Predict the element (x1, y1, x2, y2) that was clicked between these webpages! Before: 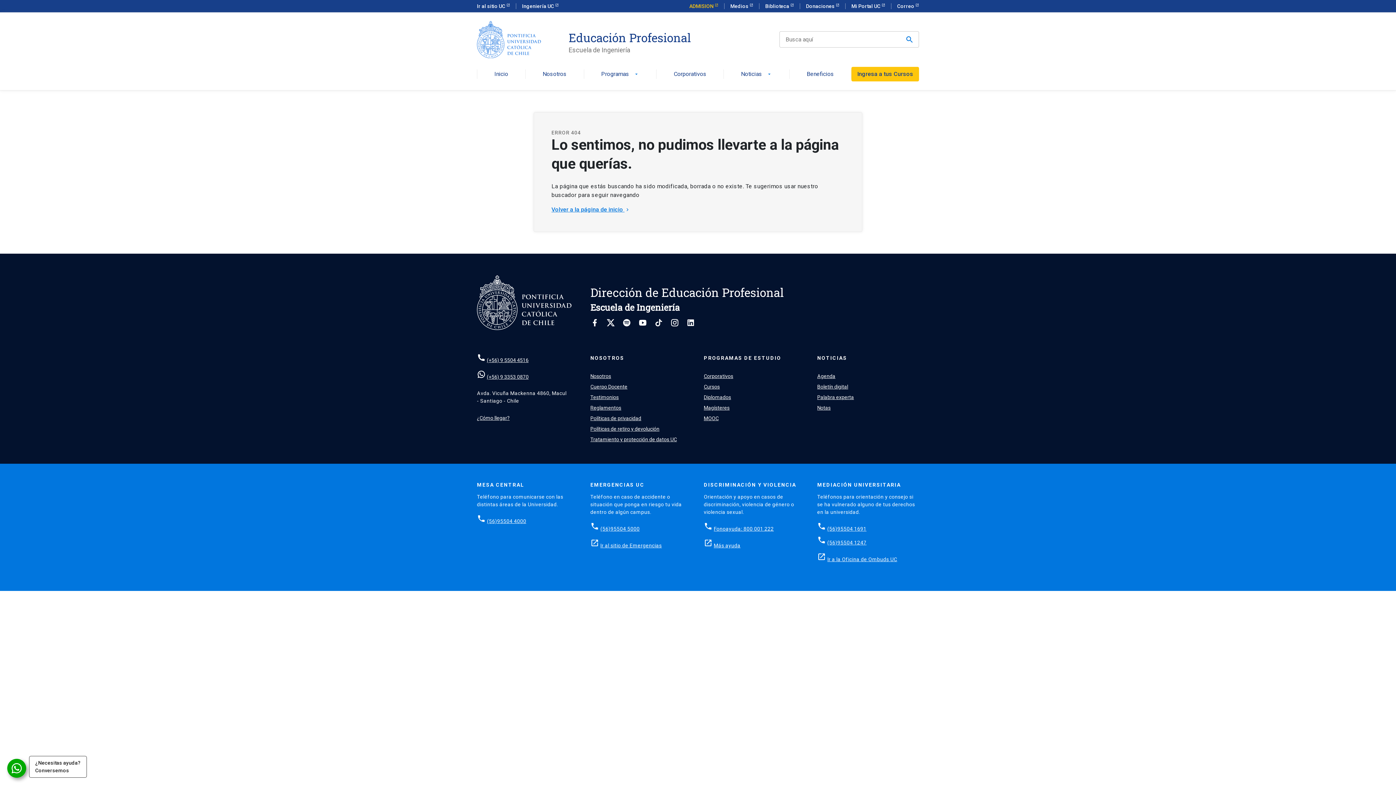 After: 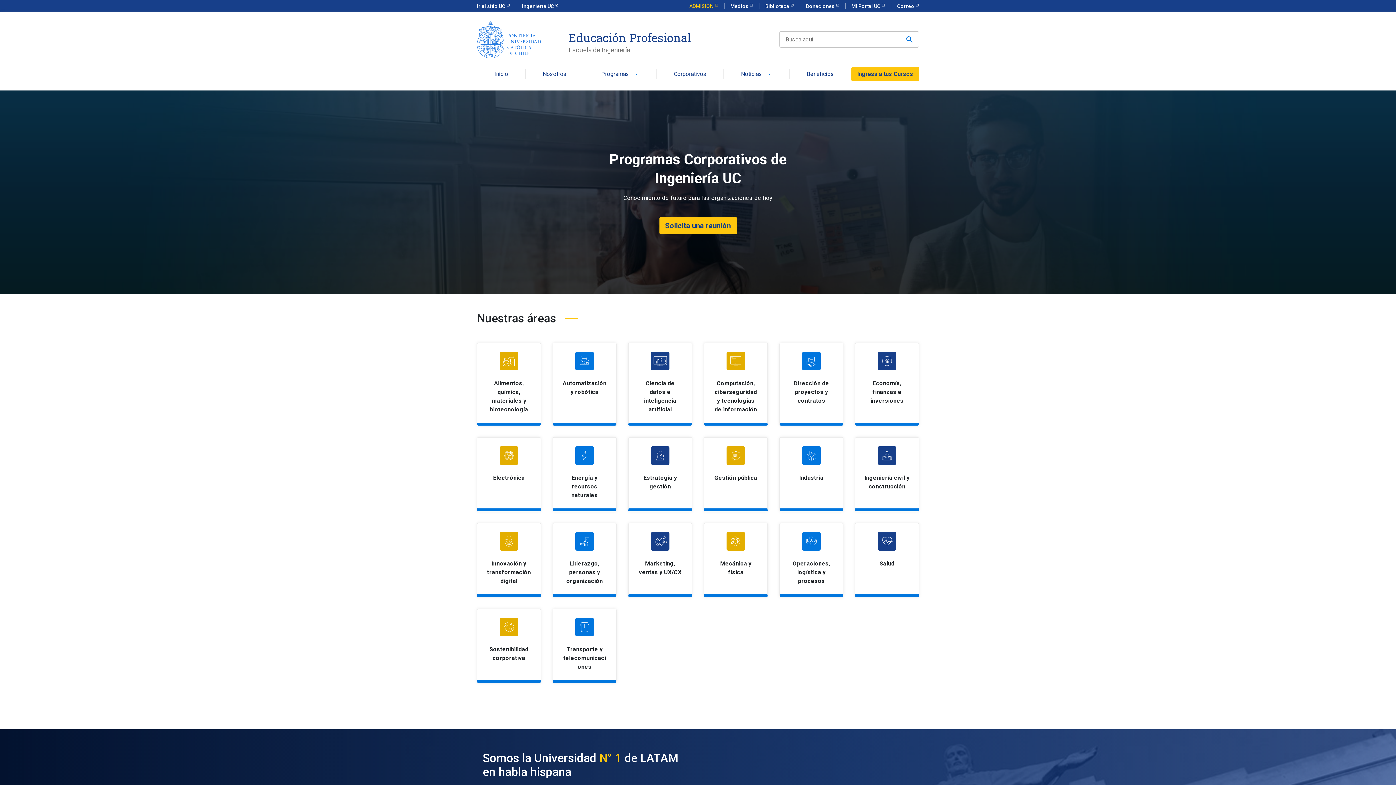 Action: label: Corporativos bbox: (704, 373, 733, 379)